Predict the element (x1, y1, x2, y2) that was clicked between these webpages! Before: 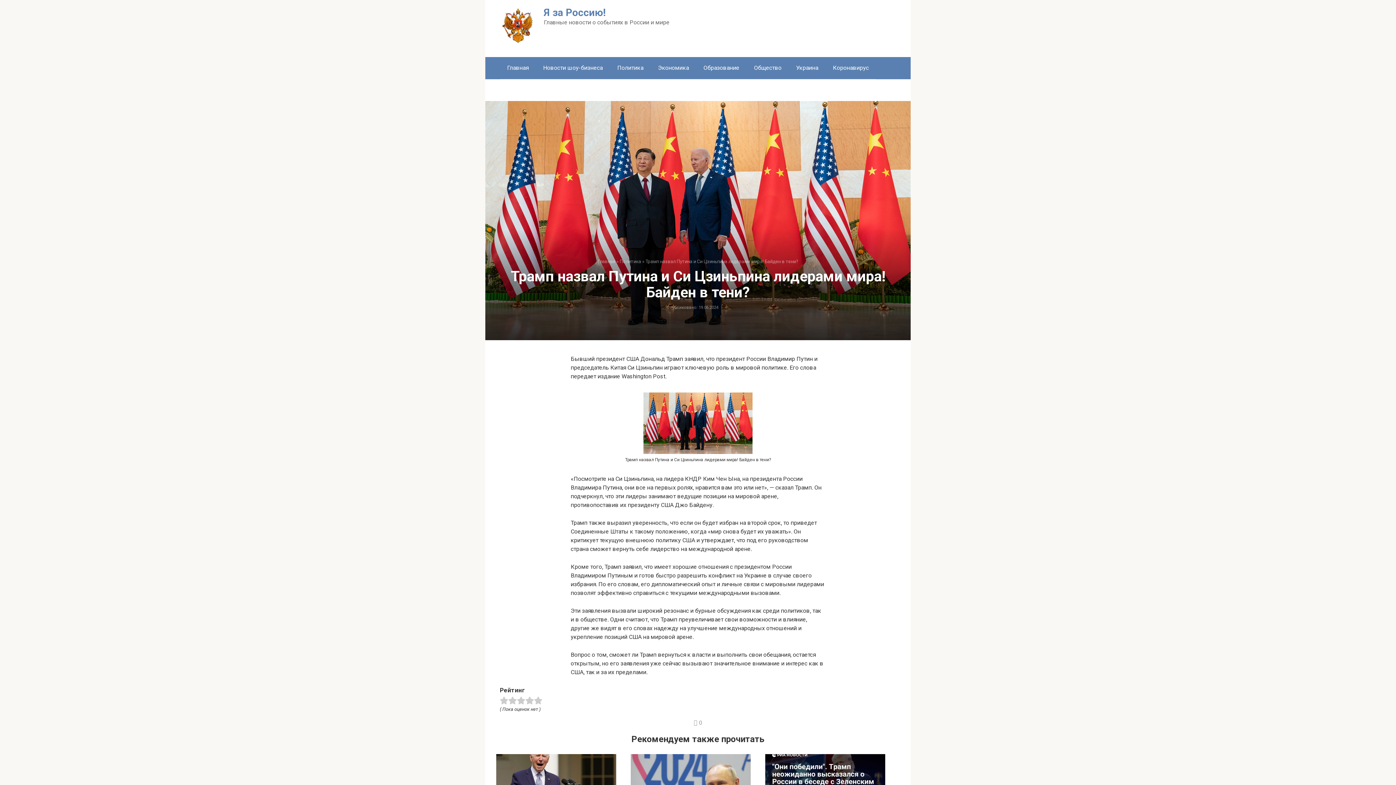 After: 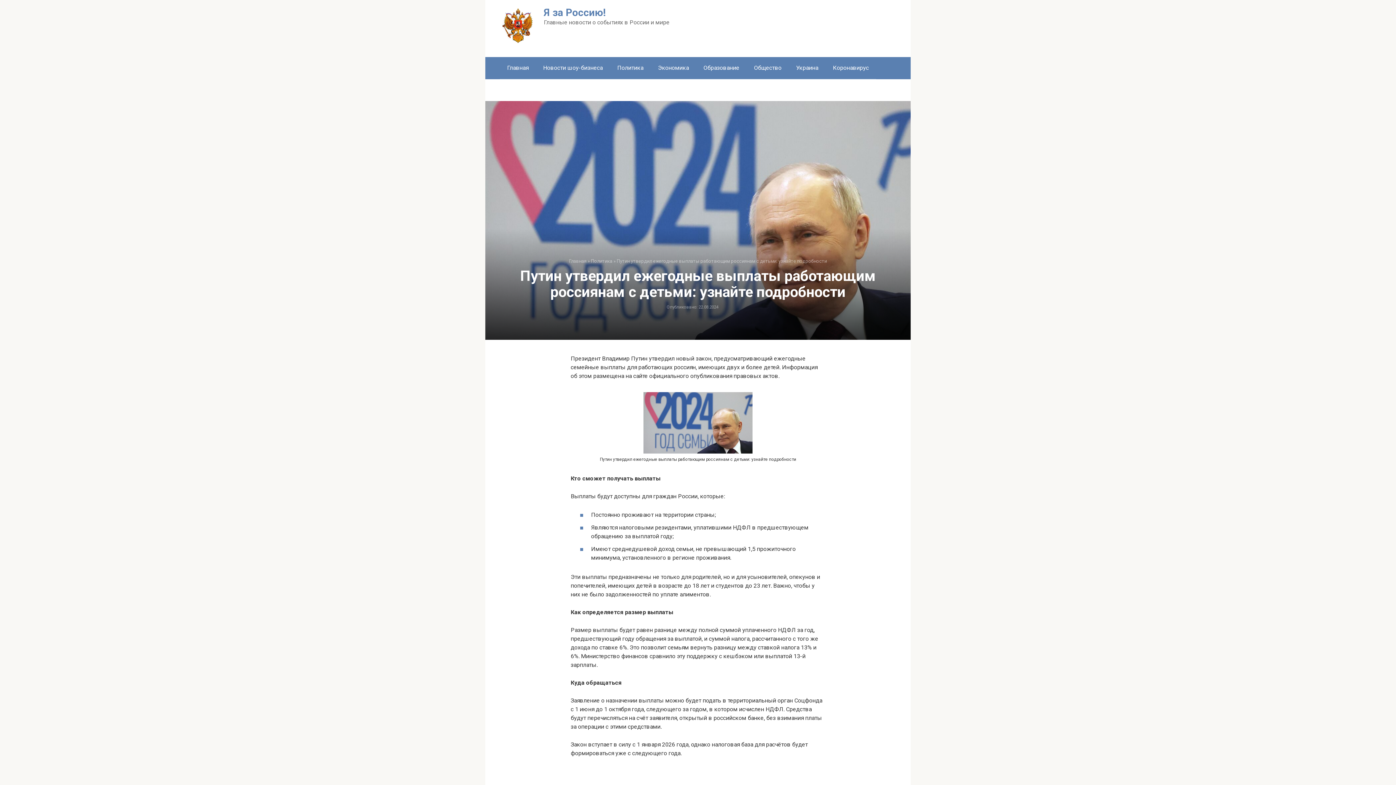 Action: bbox: (630, 754, 750, 805) label: Политика
 0